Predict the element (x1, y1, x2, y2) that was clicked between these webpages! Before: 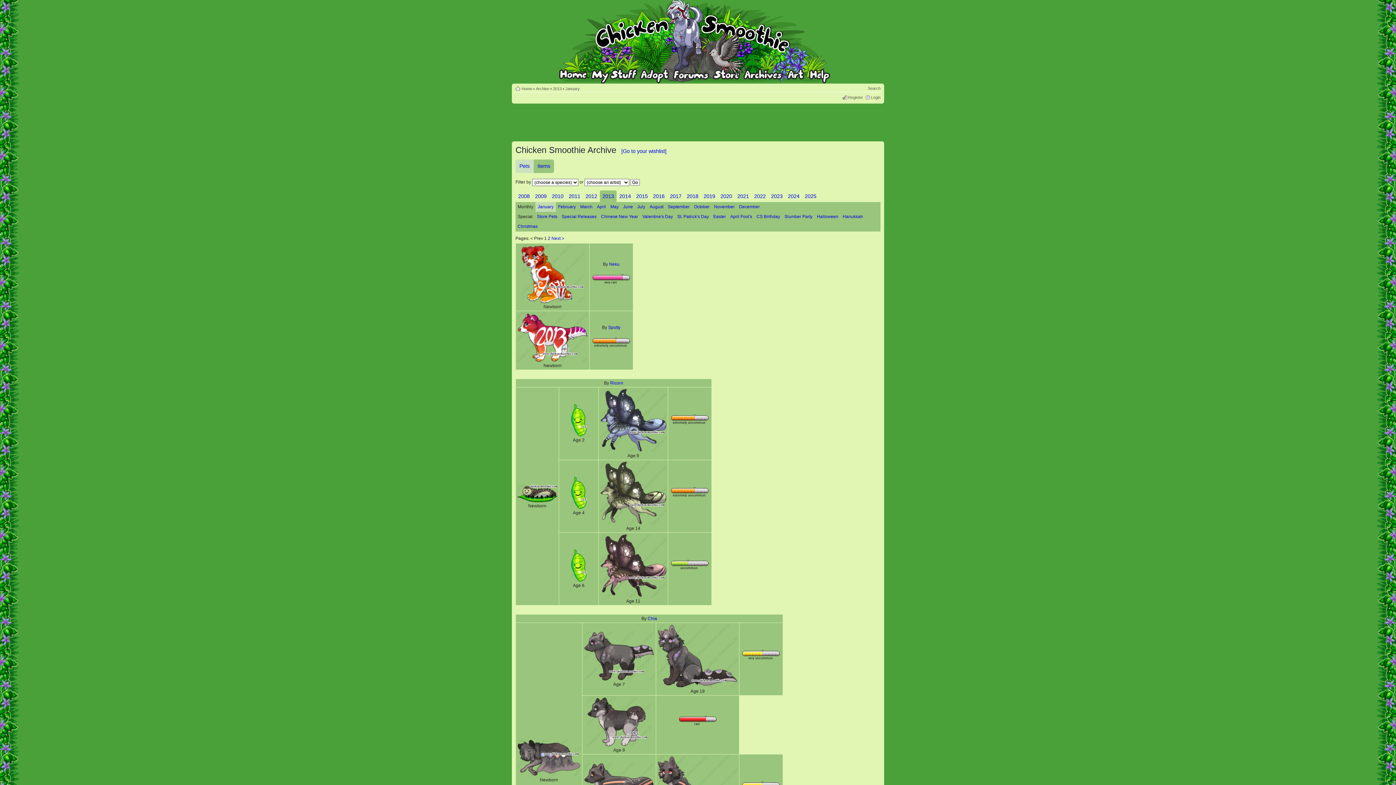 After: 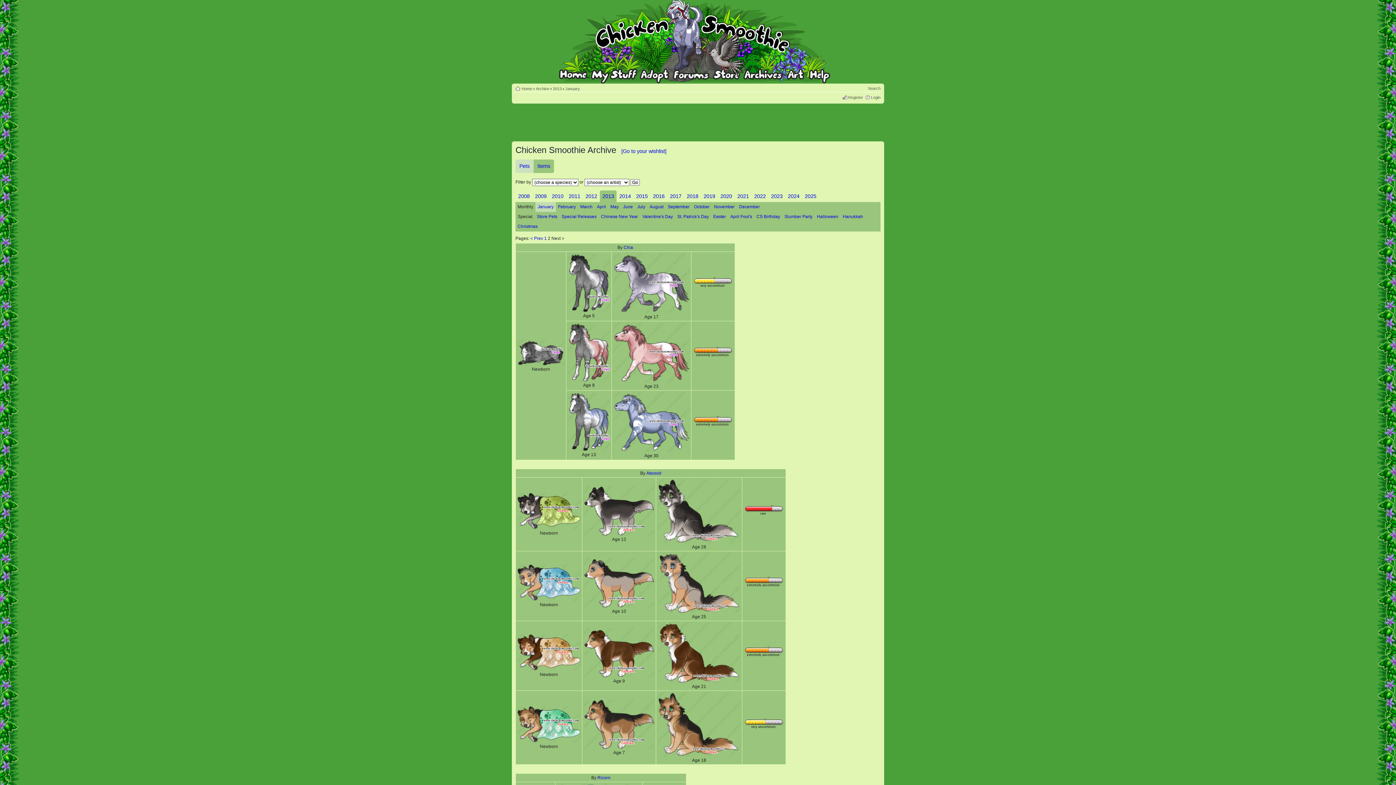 Action: label: Next > bbox: (551, 236, 564, 241)